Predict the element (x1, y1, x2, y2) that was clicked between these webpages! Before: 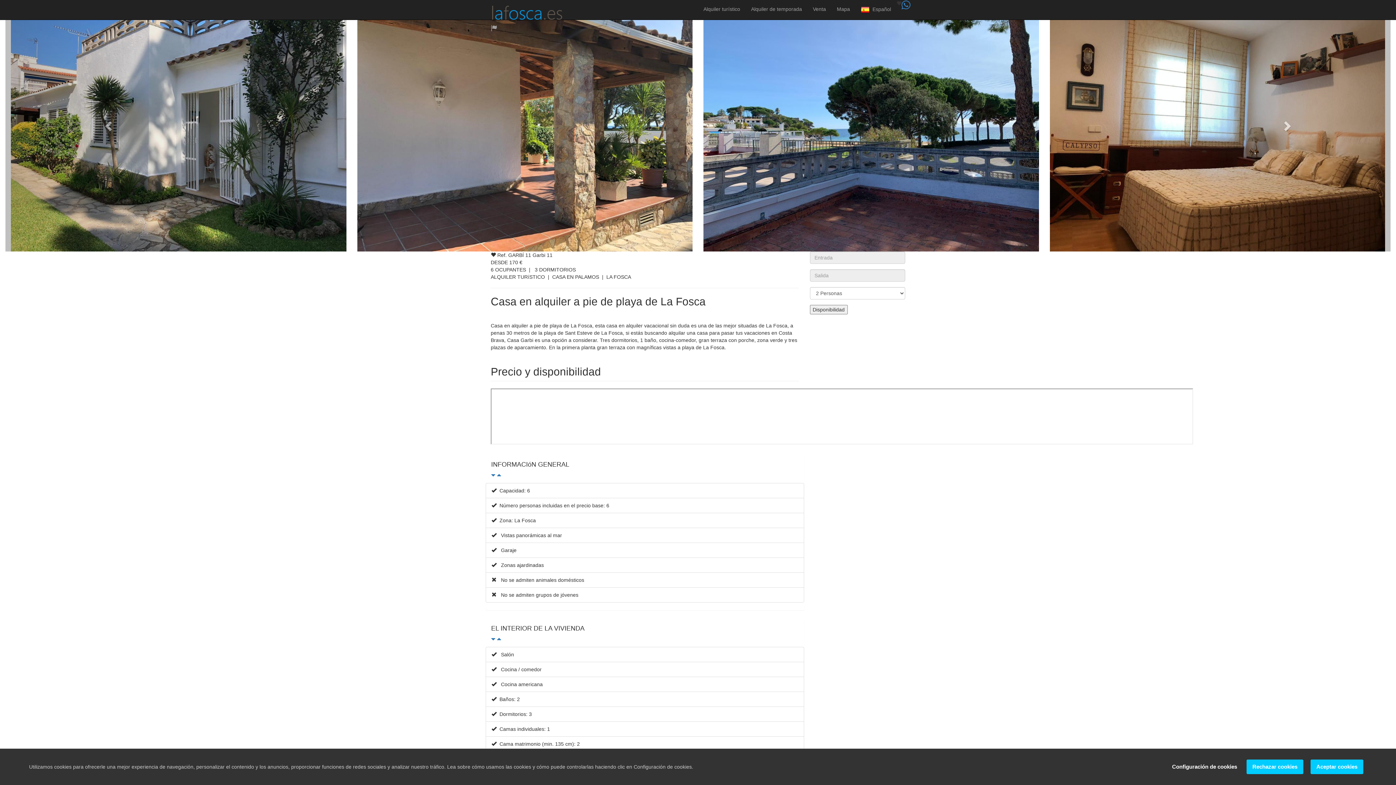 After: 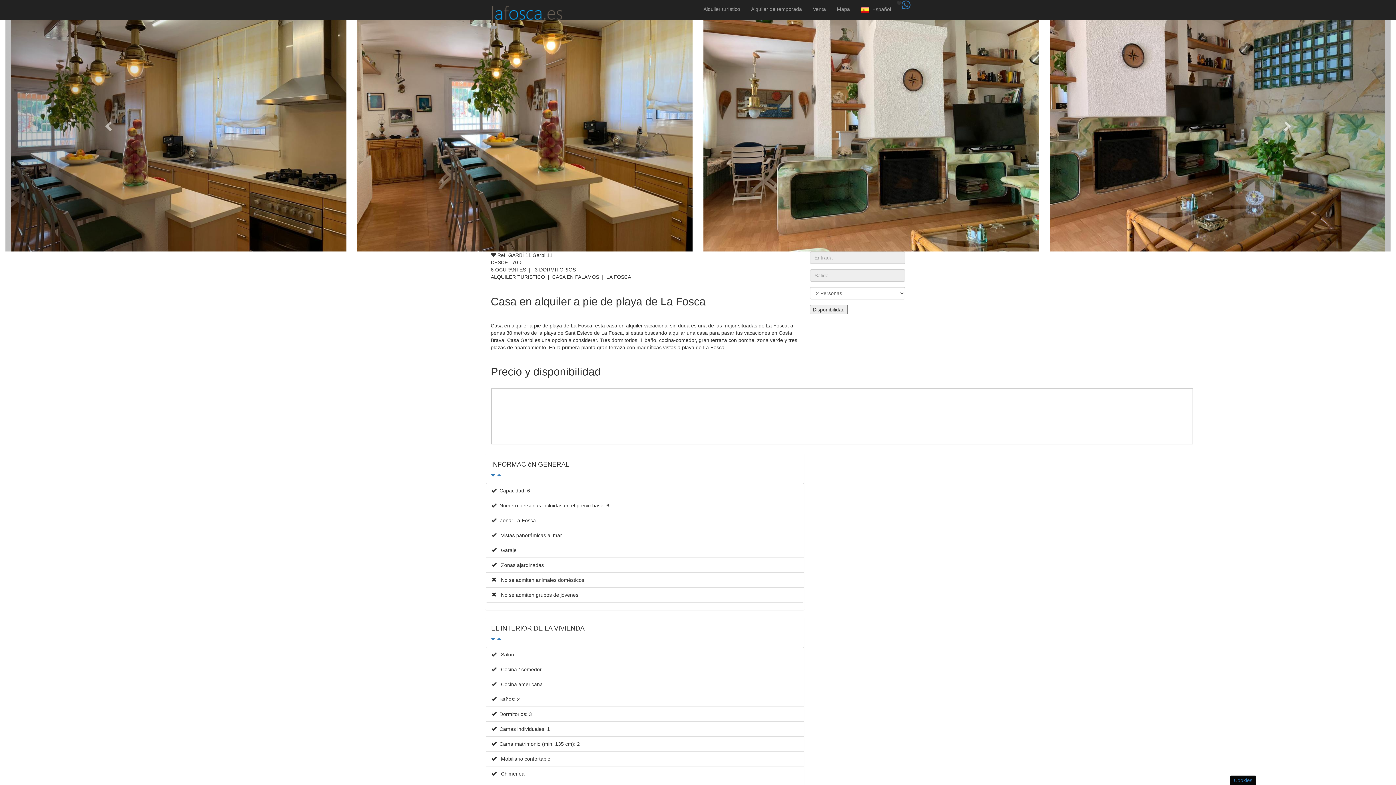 Action: bbox: (1310, 760, 1363, 774) label: Aceptar cookies